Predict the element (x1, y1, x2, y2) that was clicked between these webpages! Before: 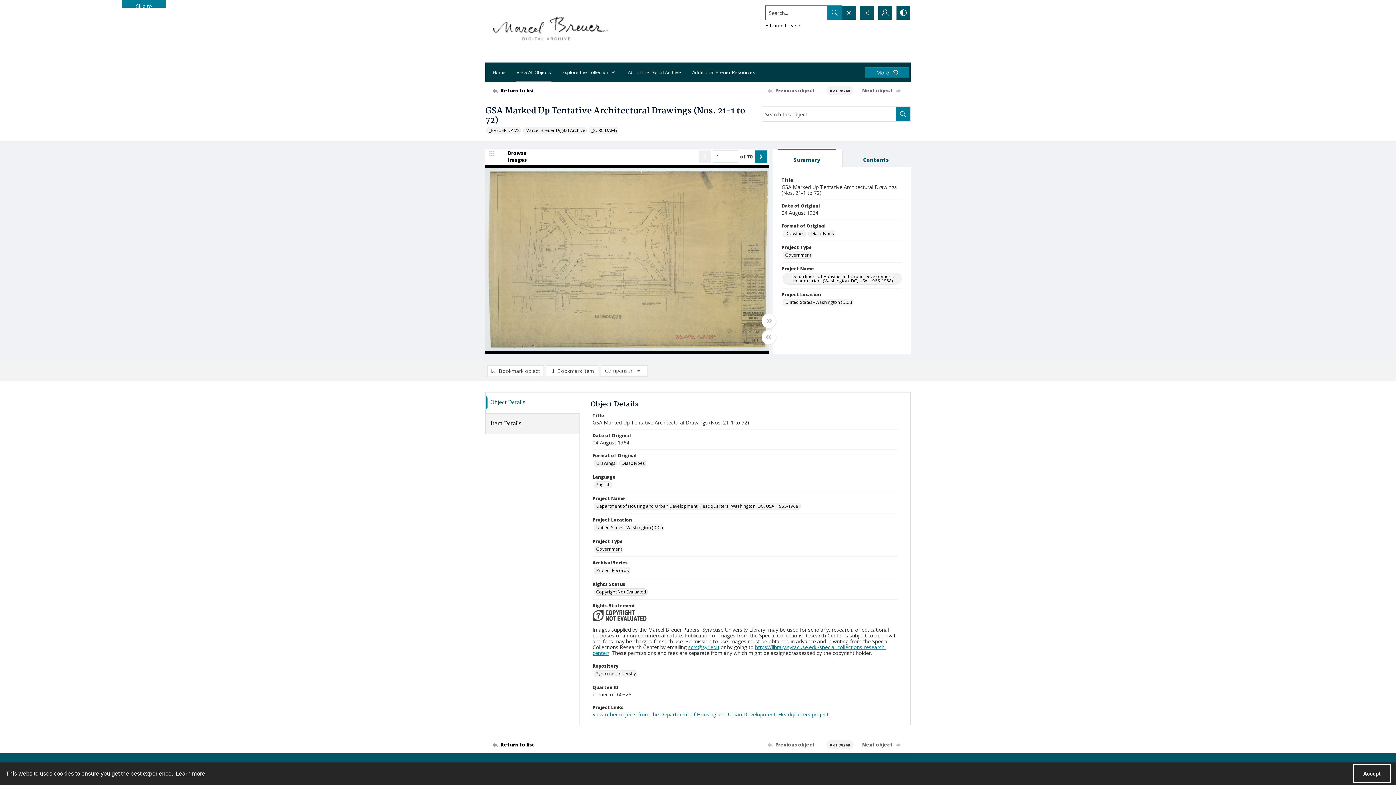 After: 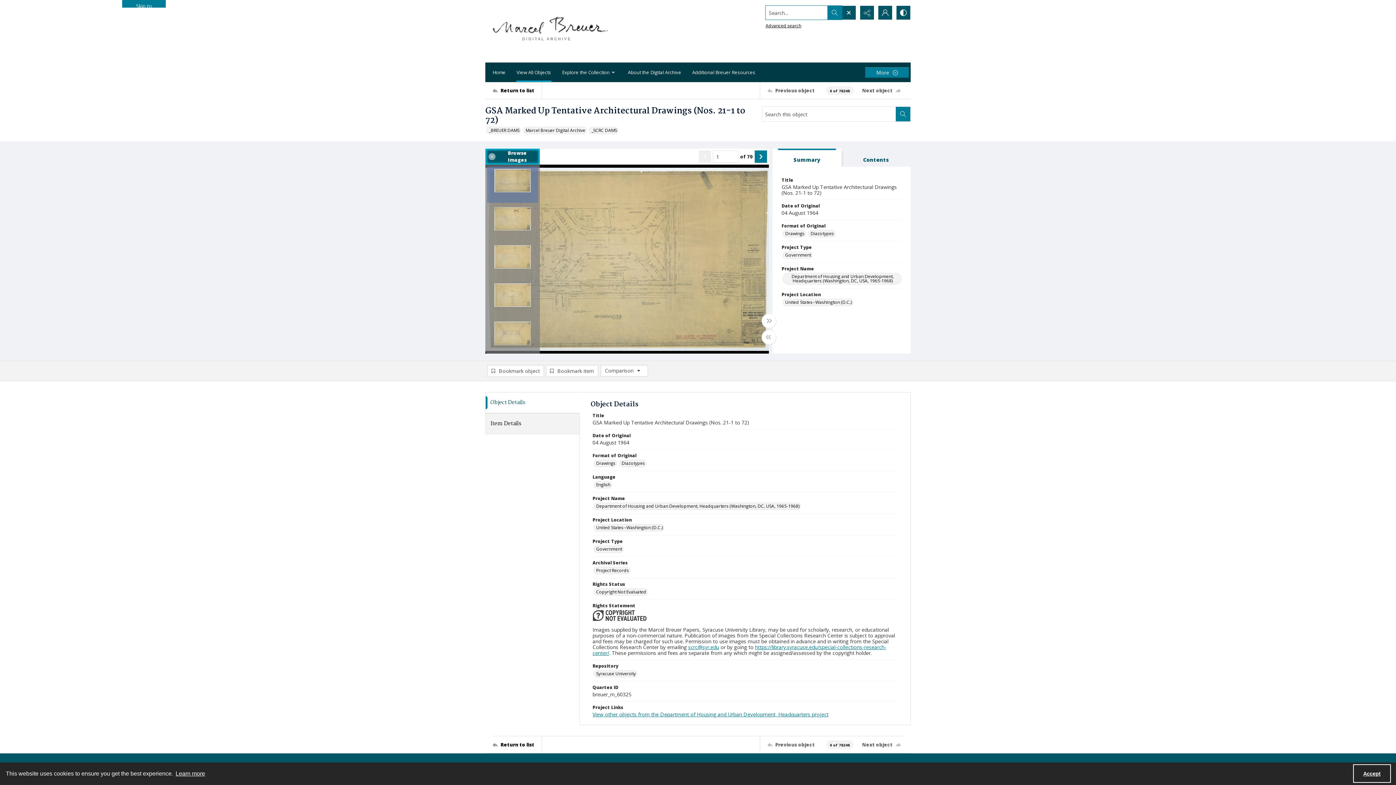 Action: bbox: (485, 148, 540, 164) label: image browser